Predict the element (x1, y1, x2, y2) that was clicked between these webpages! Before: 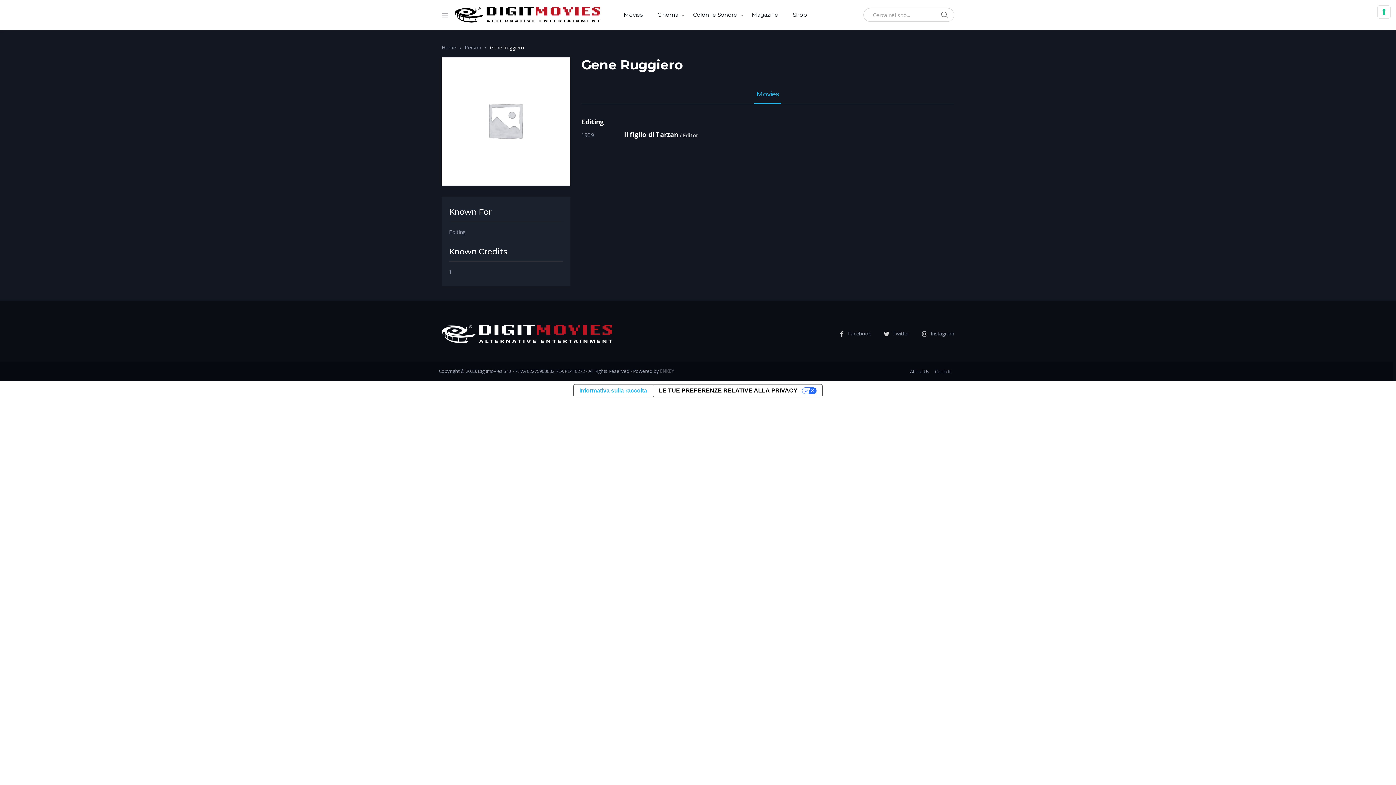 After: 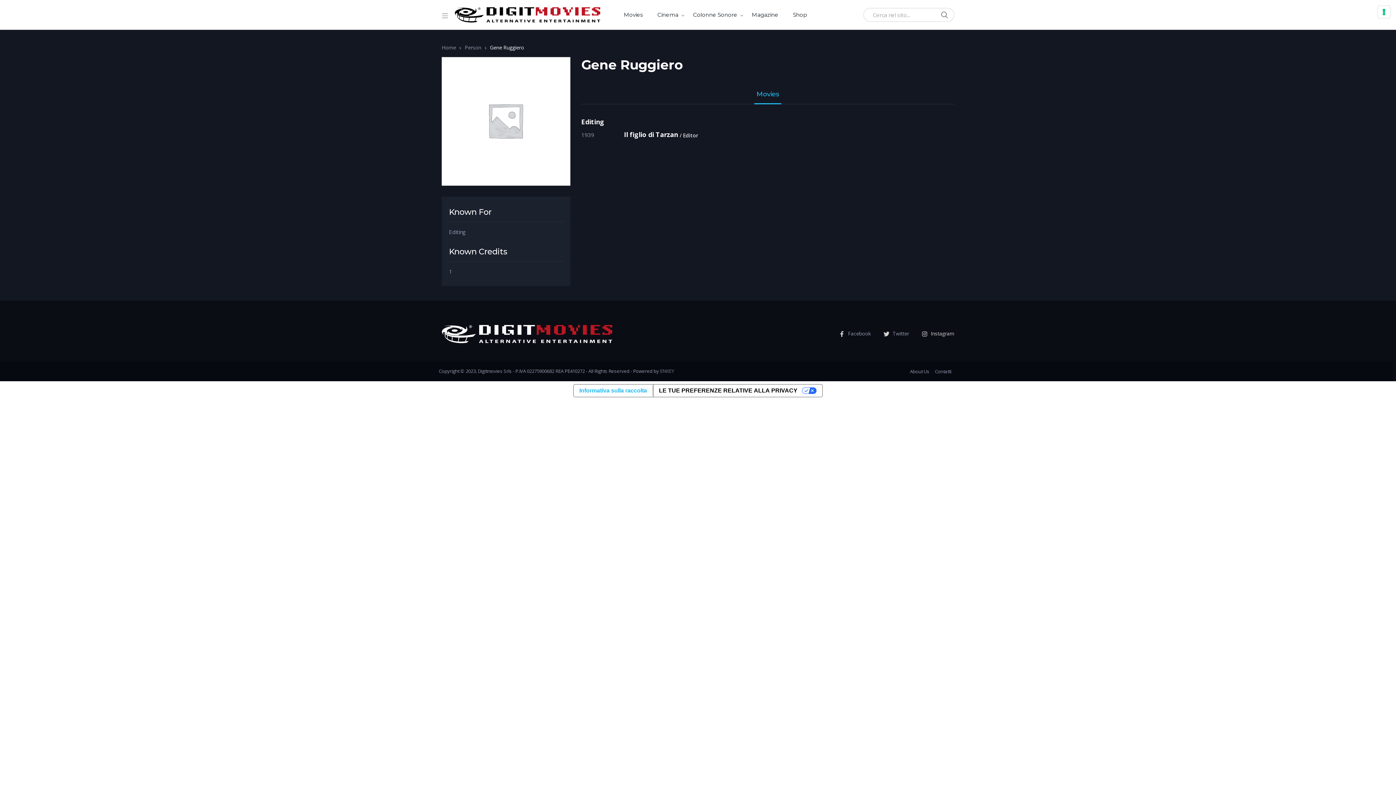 Action: bbox: (918, 328, 954, 340) label: Instagram